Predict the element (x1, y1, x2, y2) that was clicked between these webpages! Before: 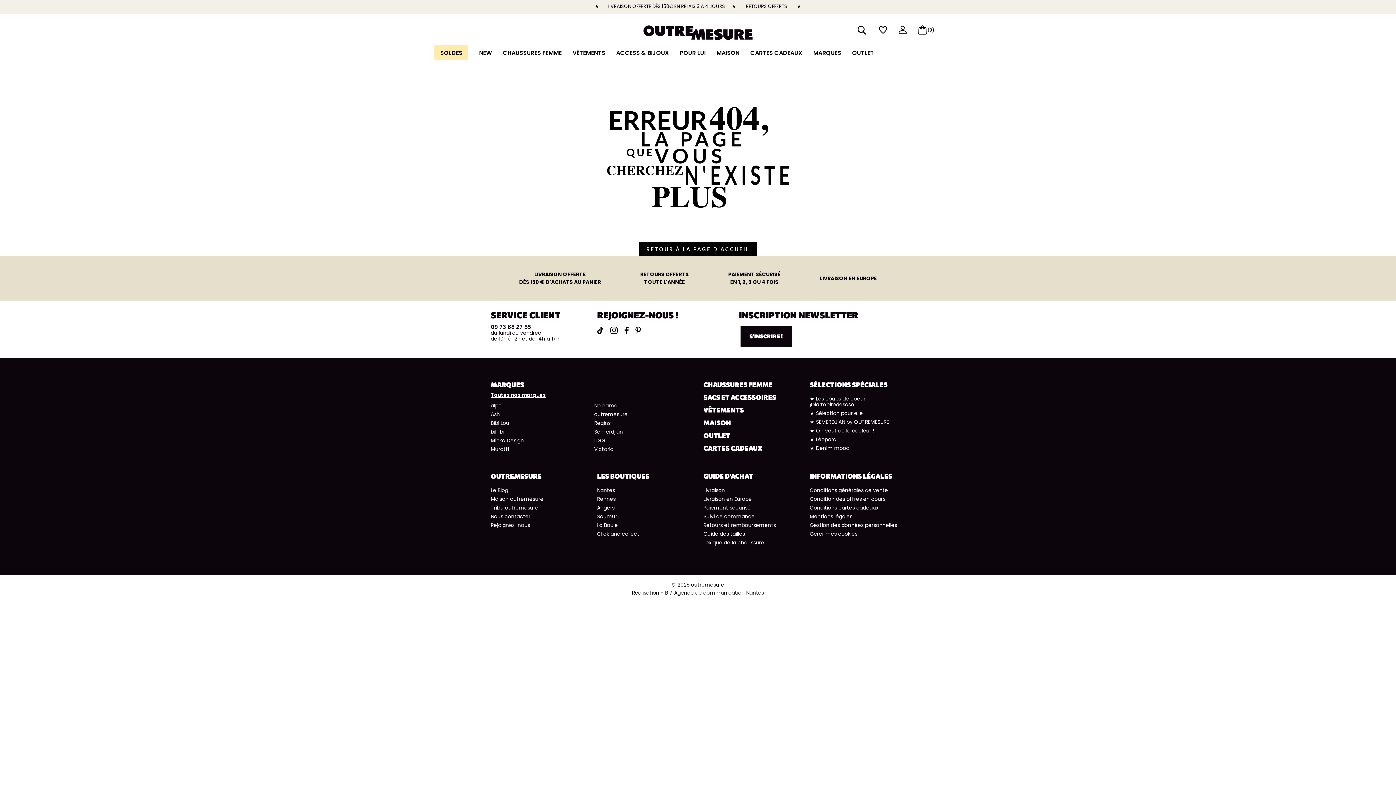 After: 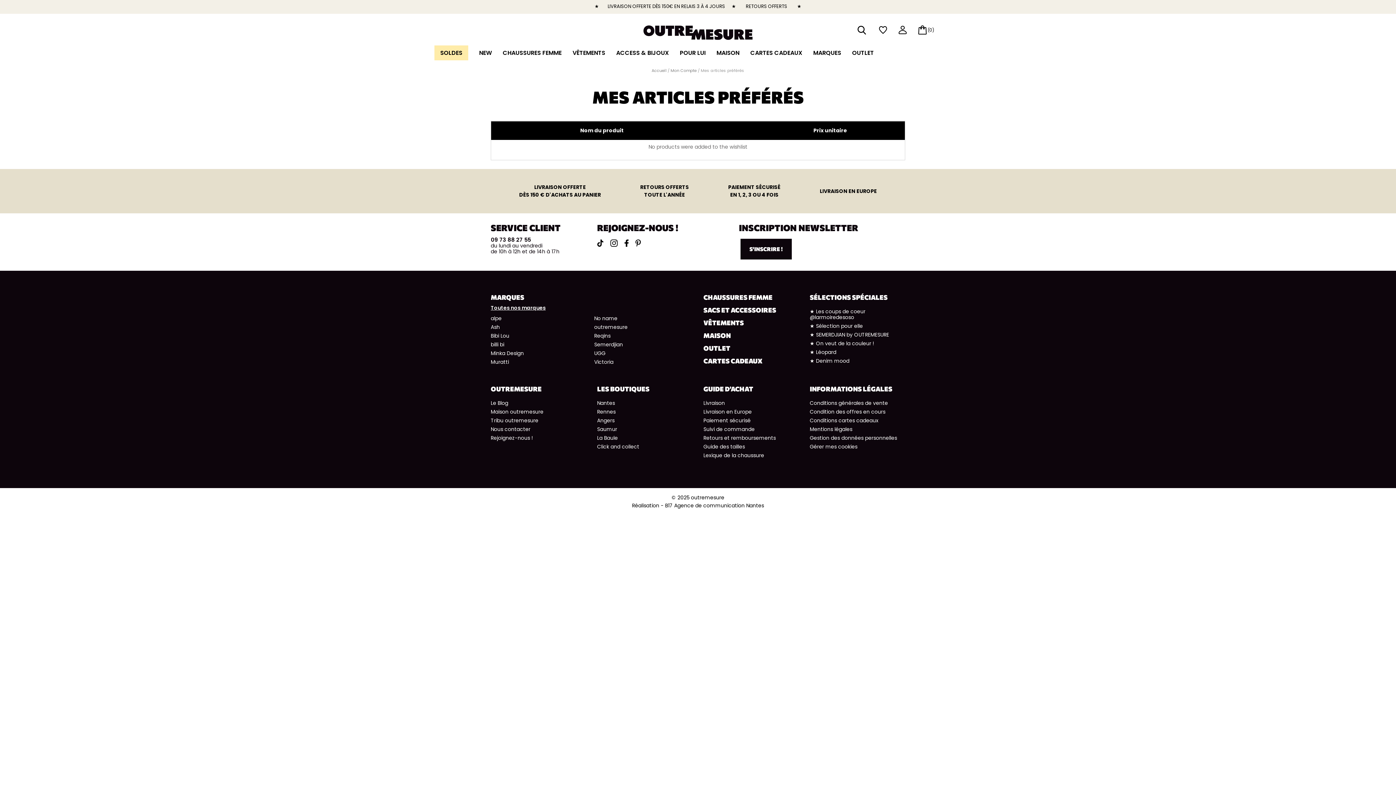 Action: label: wishlist bbox: (879, 25, 887, 34)